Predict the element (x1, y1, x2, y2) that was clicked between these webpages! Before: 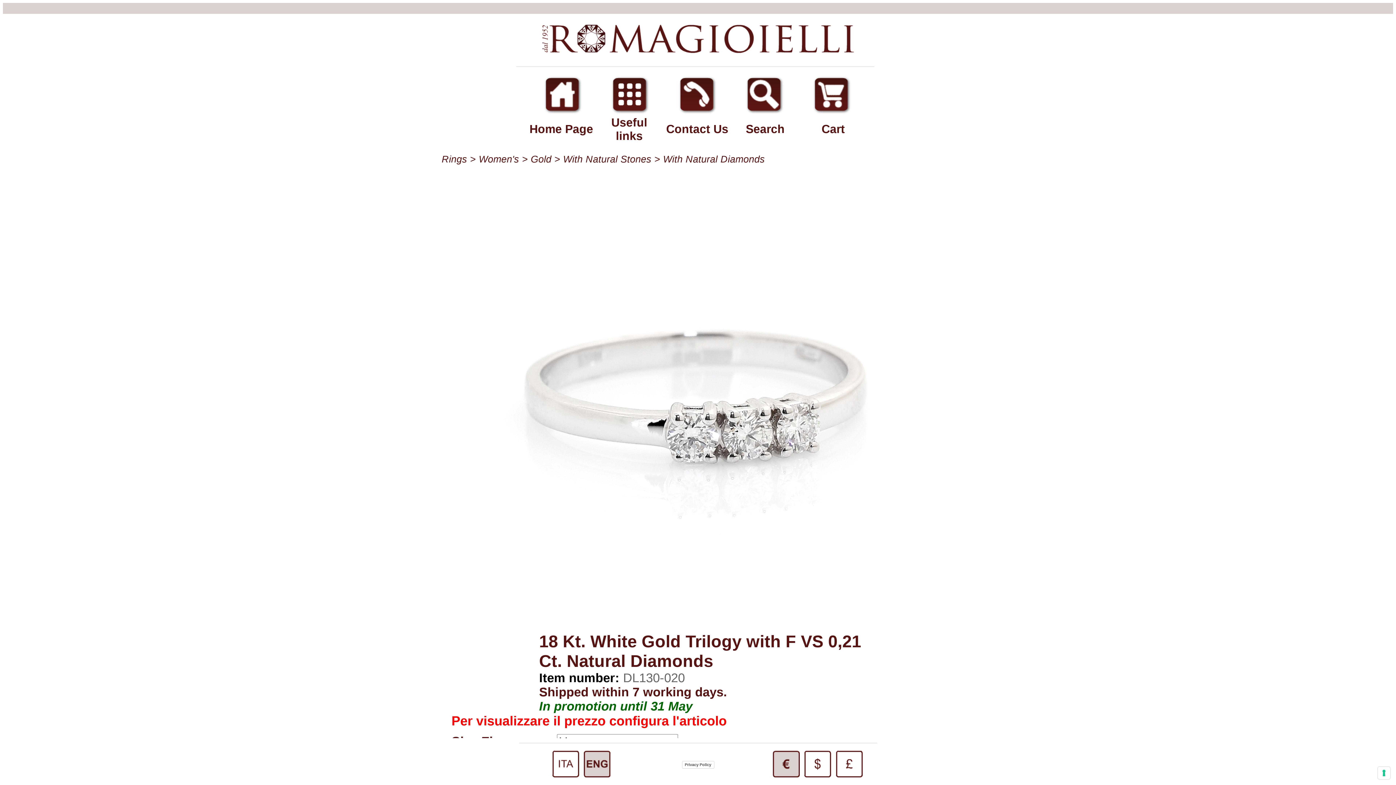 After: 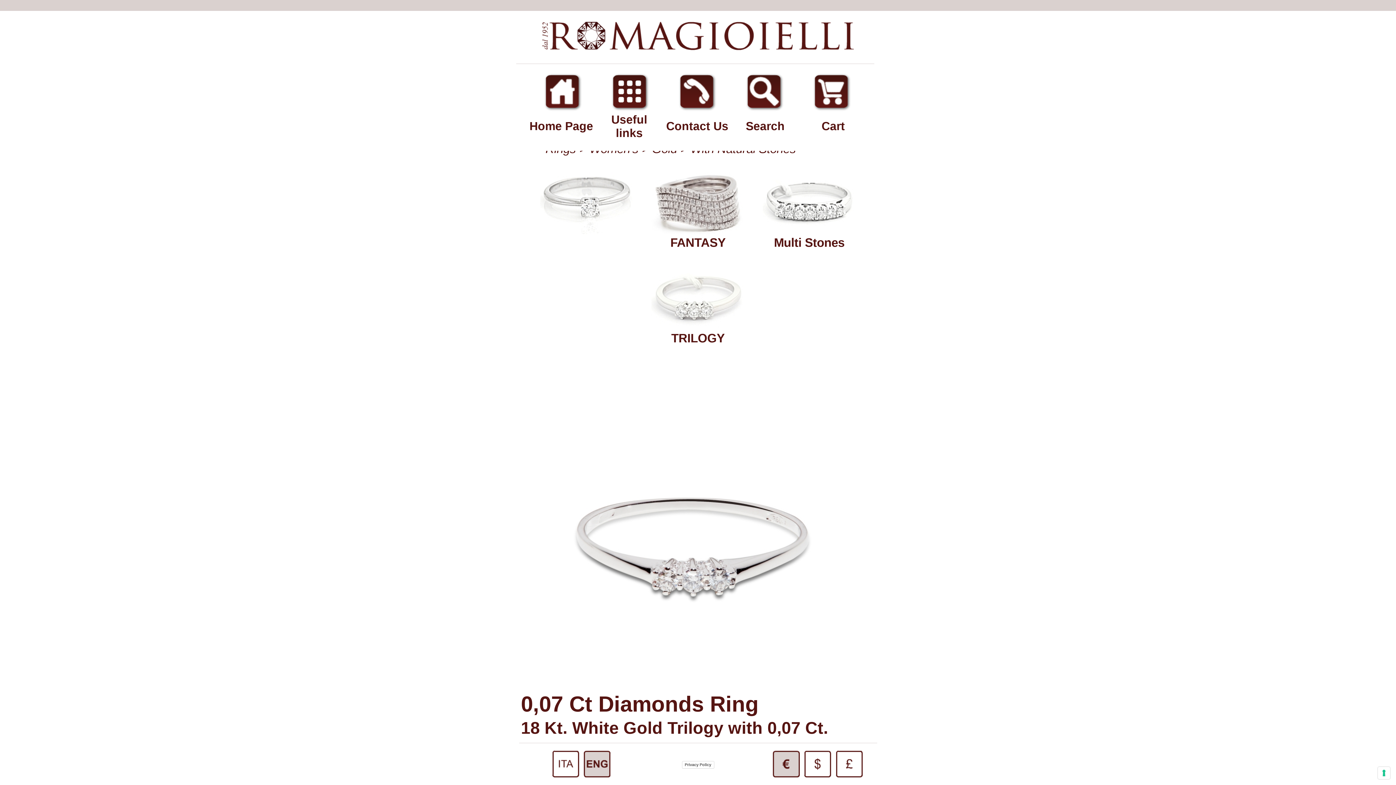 Action: label: With Natural Diamonds bbox: (663, 153, 765, 164)